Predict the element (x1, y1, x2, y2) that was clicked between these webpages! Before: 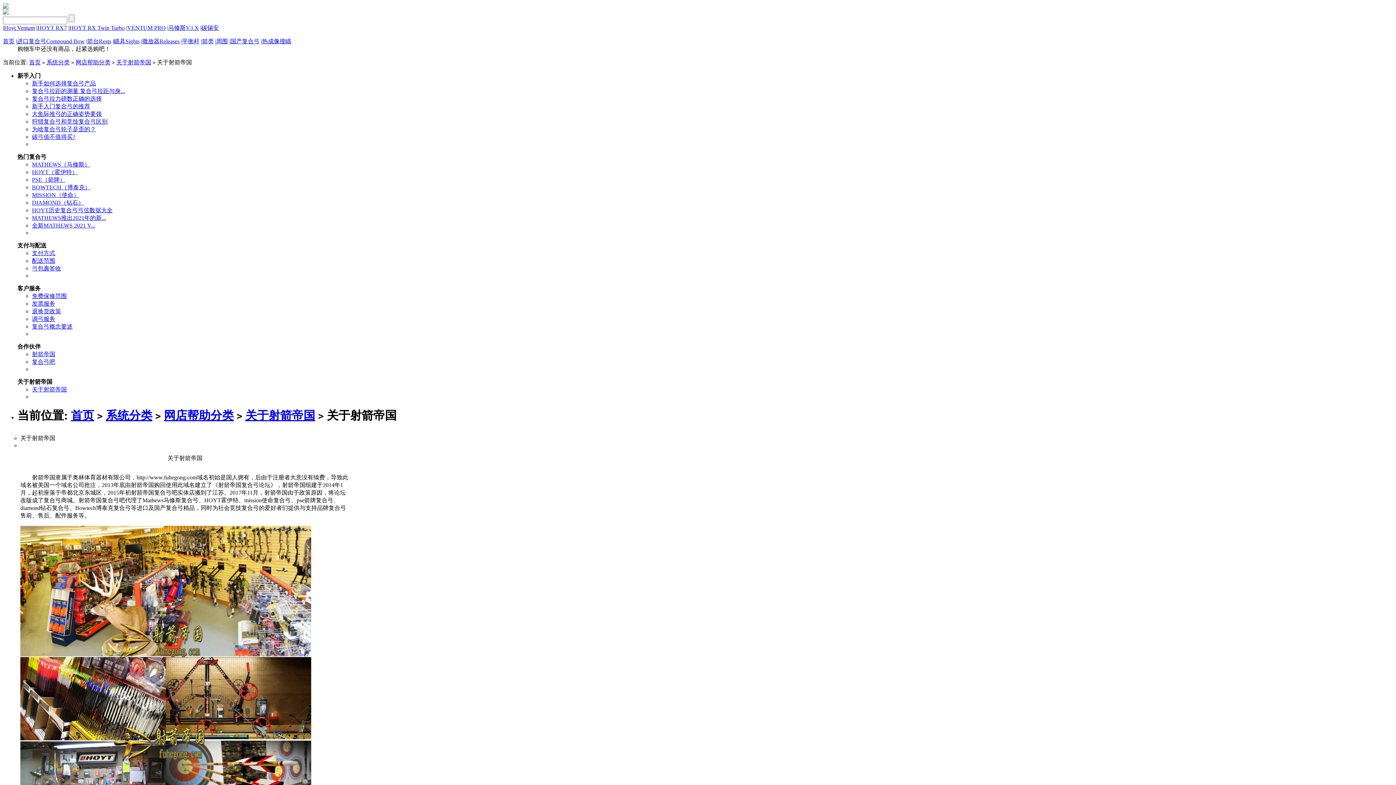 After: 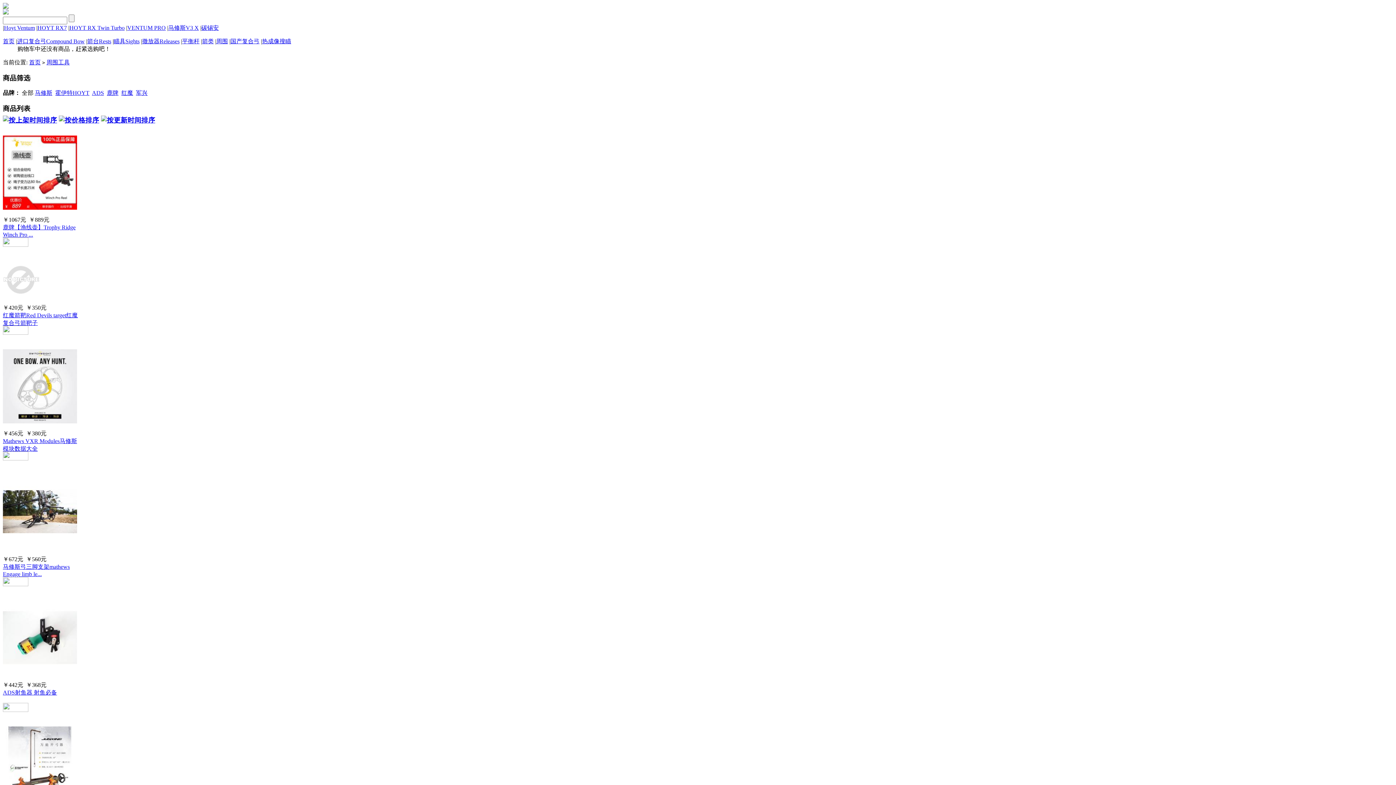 Action: bbox: (216, 38, 228, 44) label: 周围